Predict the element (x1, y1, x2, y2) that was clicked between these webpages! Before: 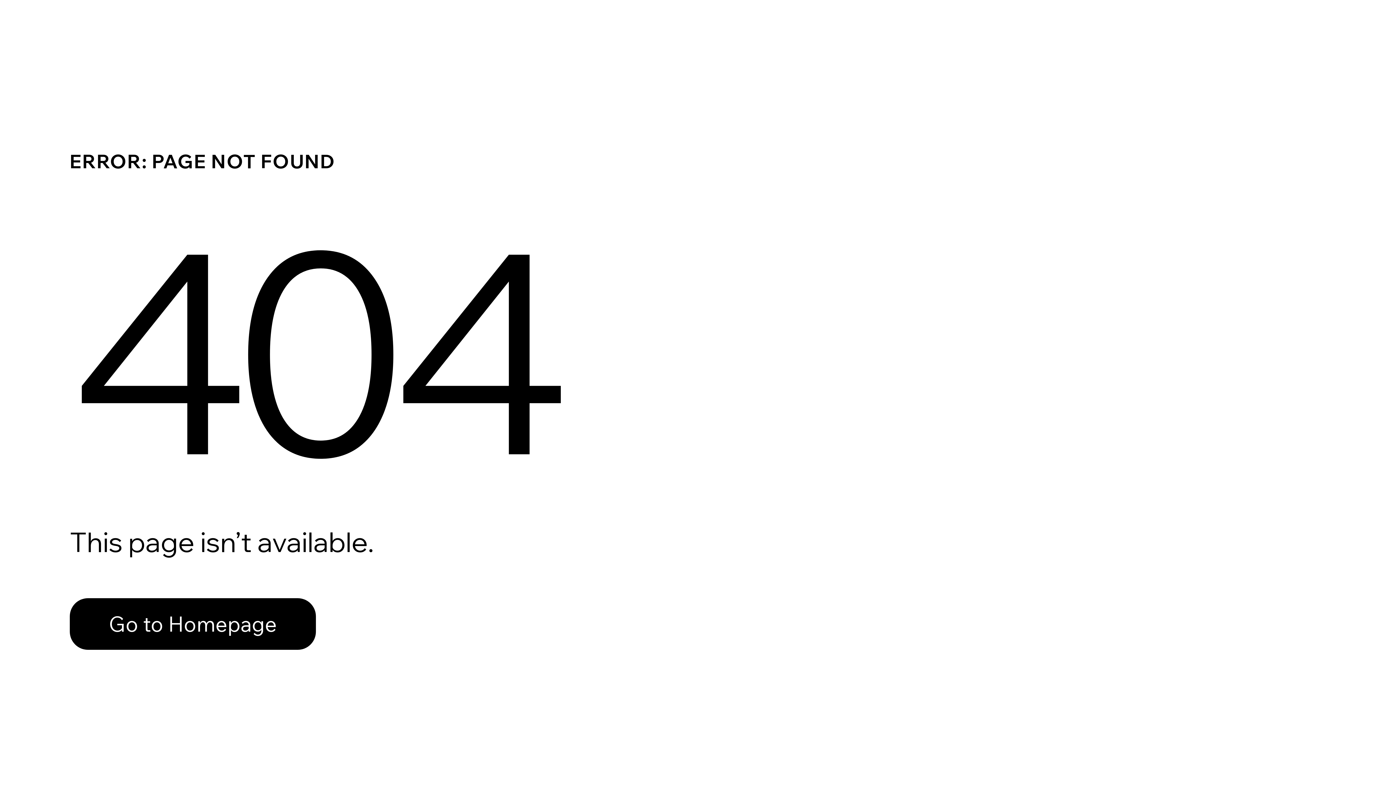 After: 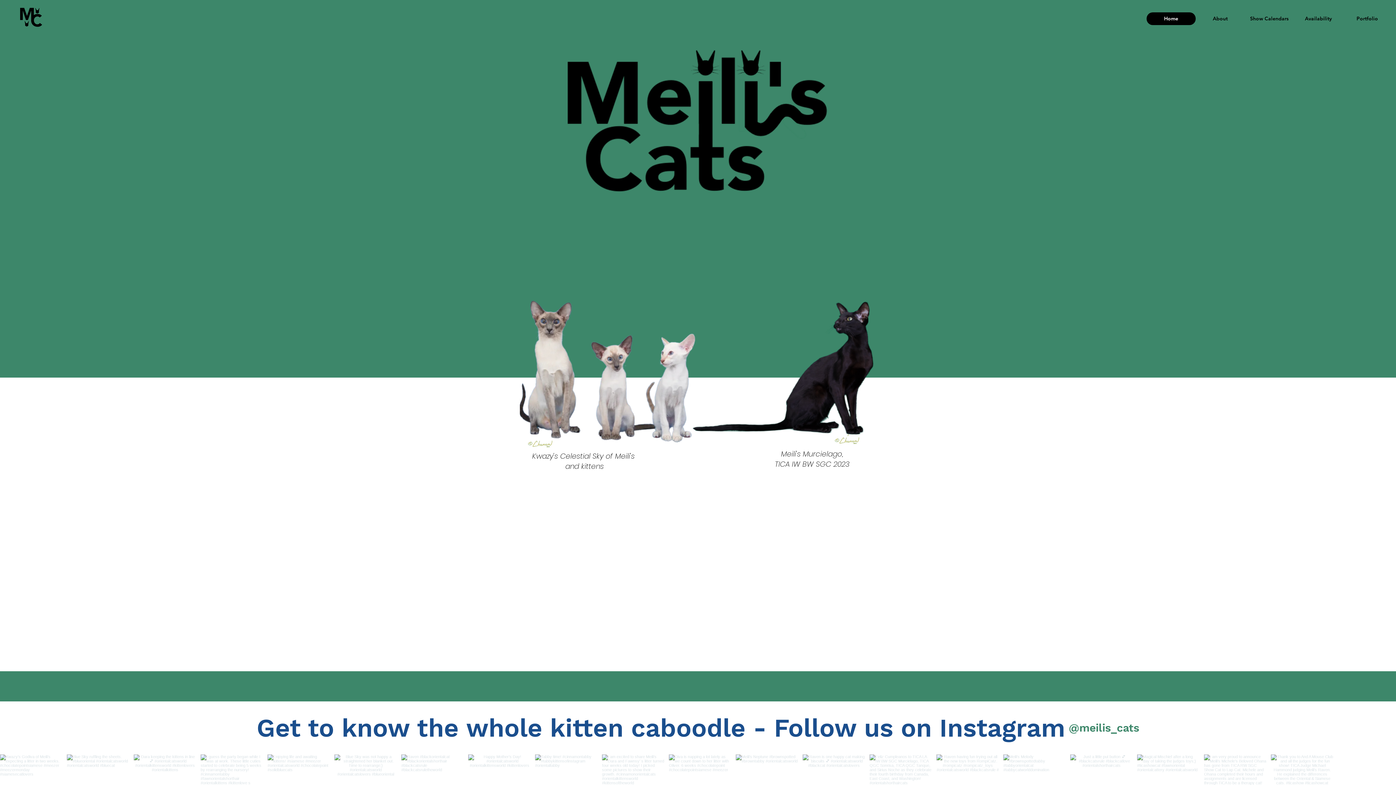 Action: bbox: (69, 598, 316, 650) label: Go to Homepage